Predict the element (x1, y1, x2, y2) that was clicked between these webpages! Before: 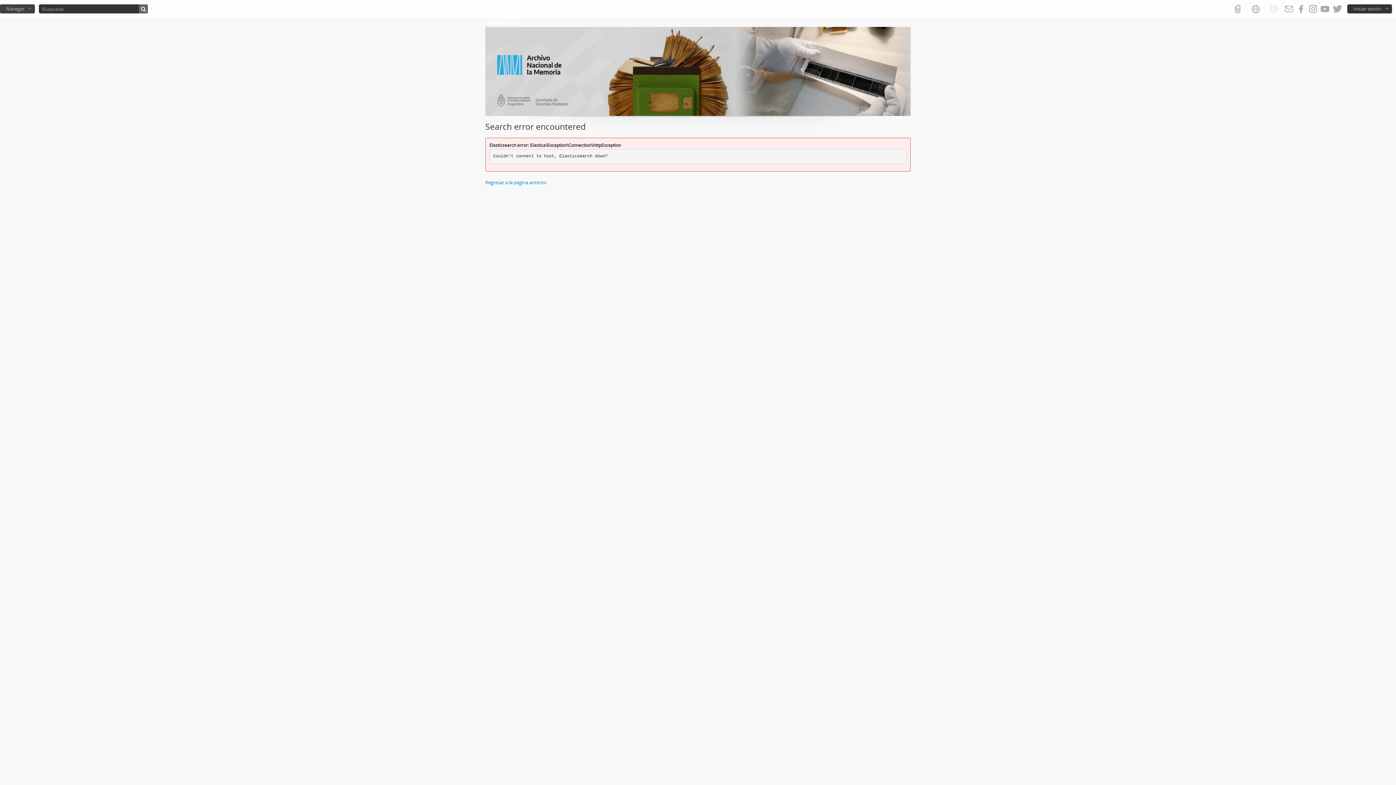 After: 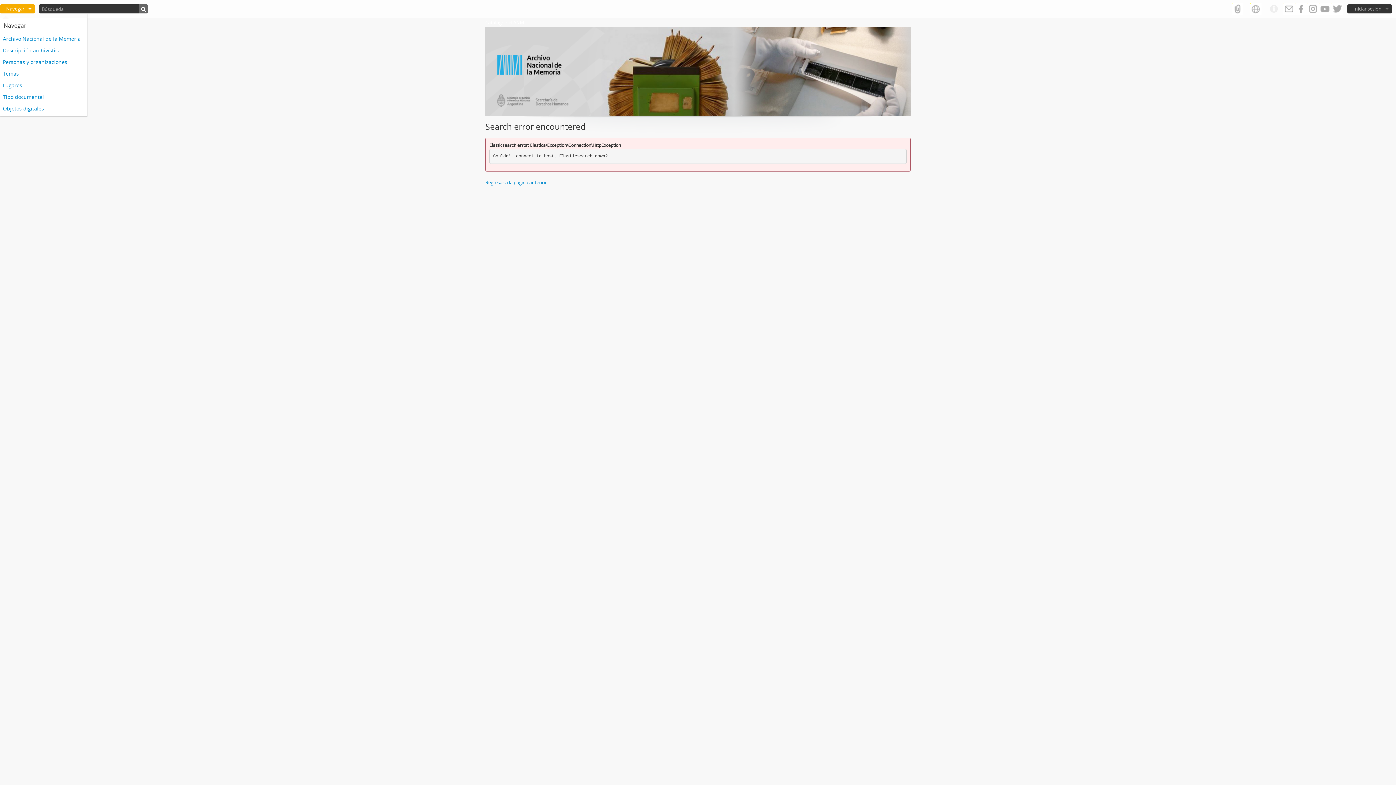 Action: bbox: (0, 4, 34, 13) label: Navegar